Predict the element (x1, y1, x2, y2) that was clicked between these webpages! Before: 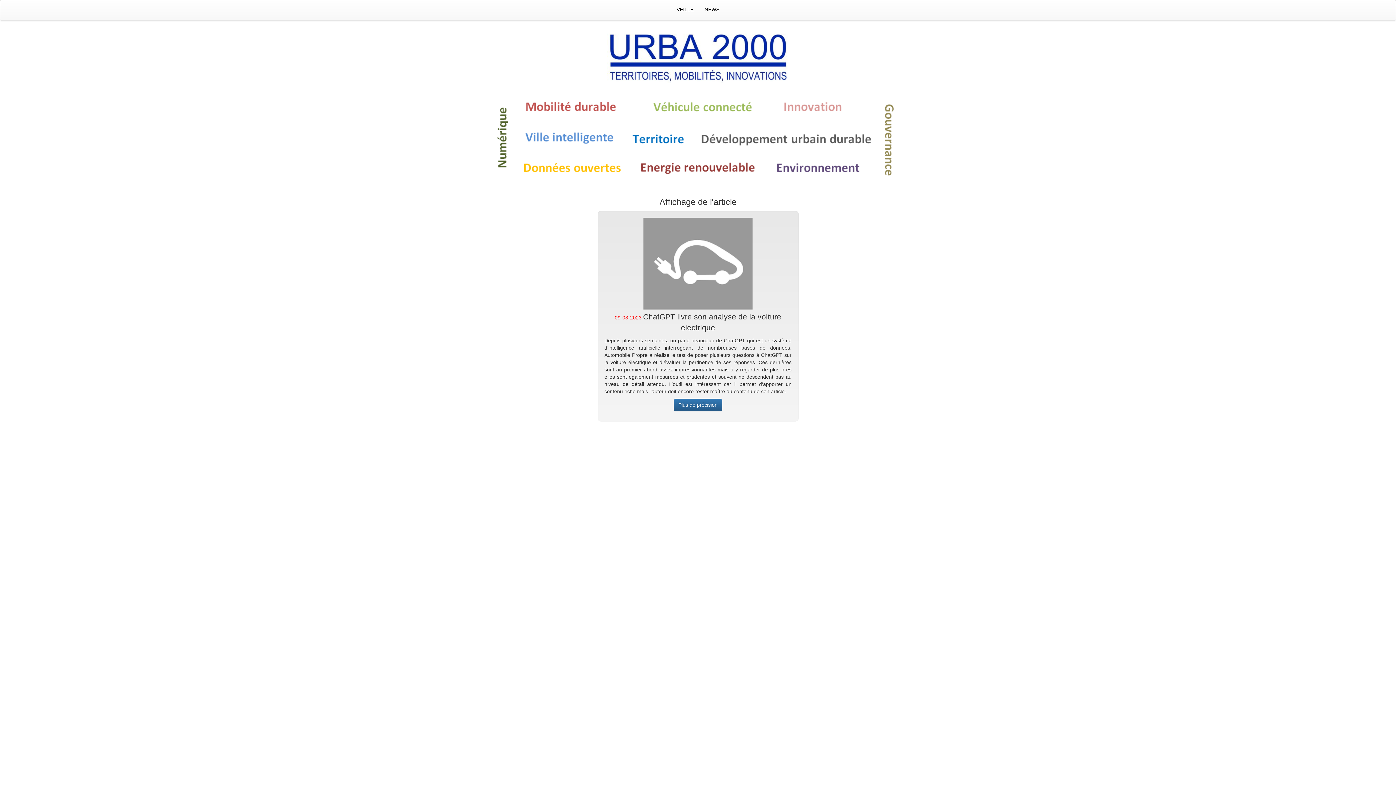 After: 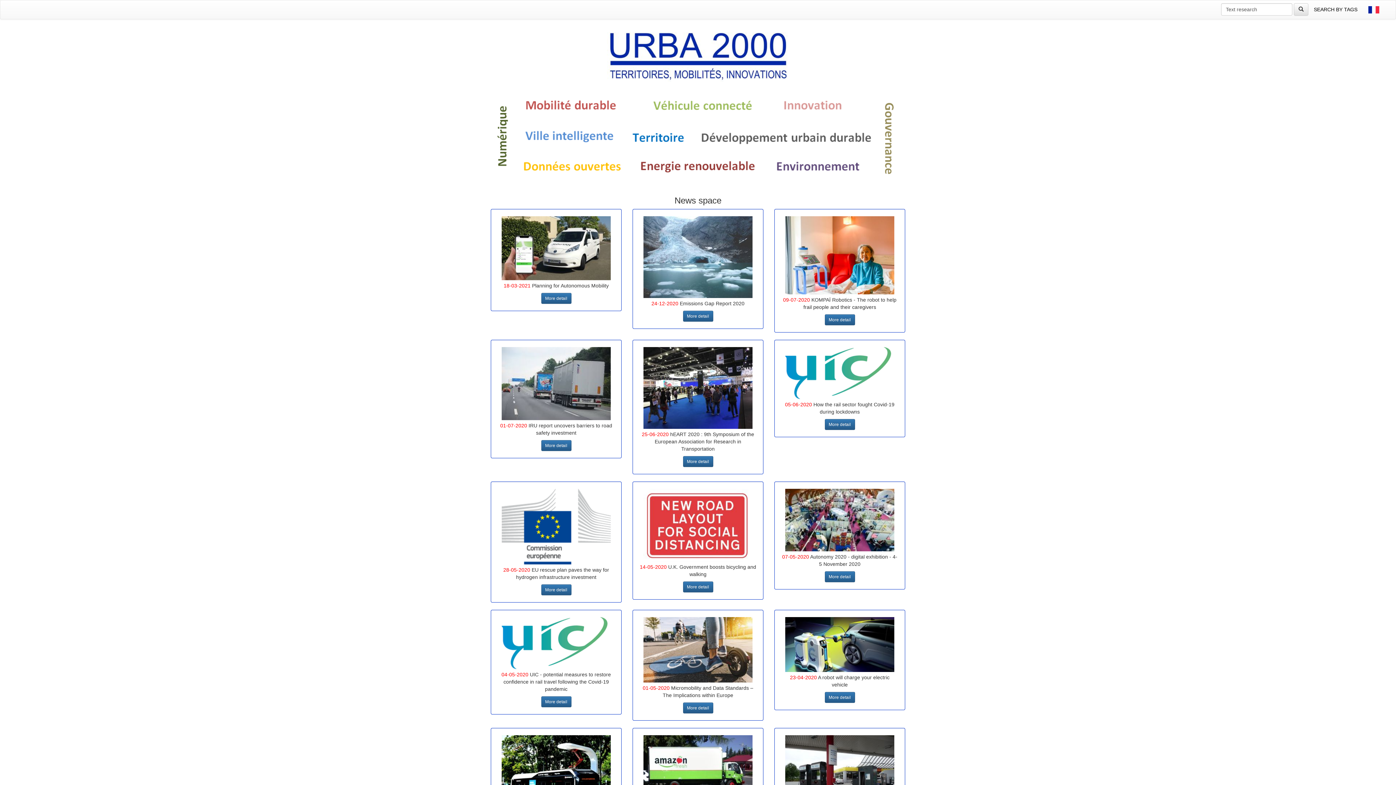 Action: bbox: (699, 0, 725, 18) label: NEWS